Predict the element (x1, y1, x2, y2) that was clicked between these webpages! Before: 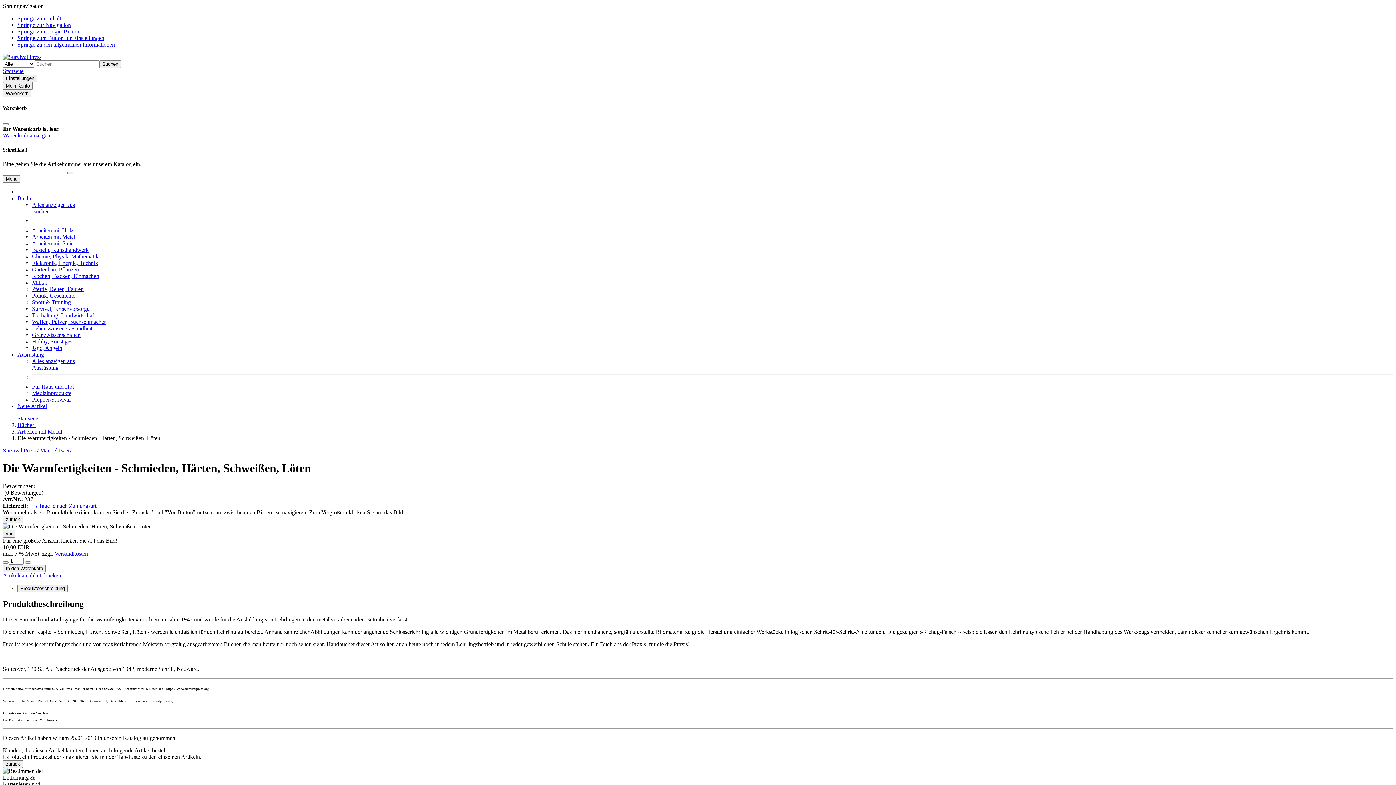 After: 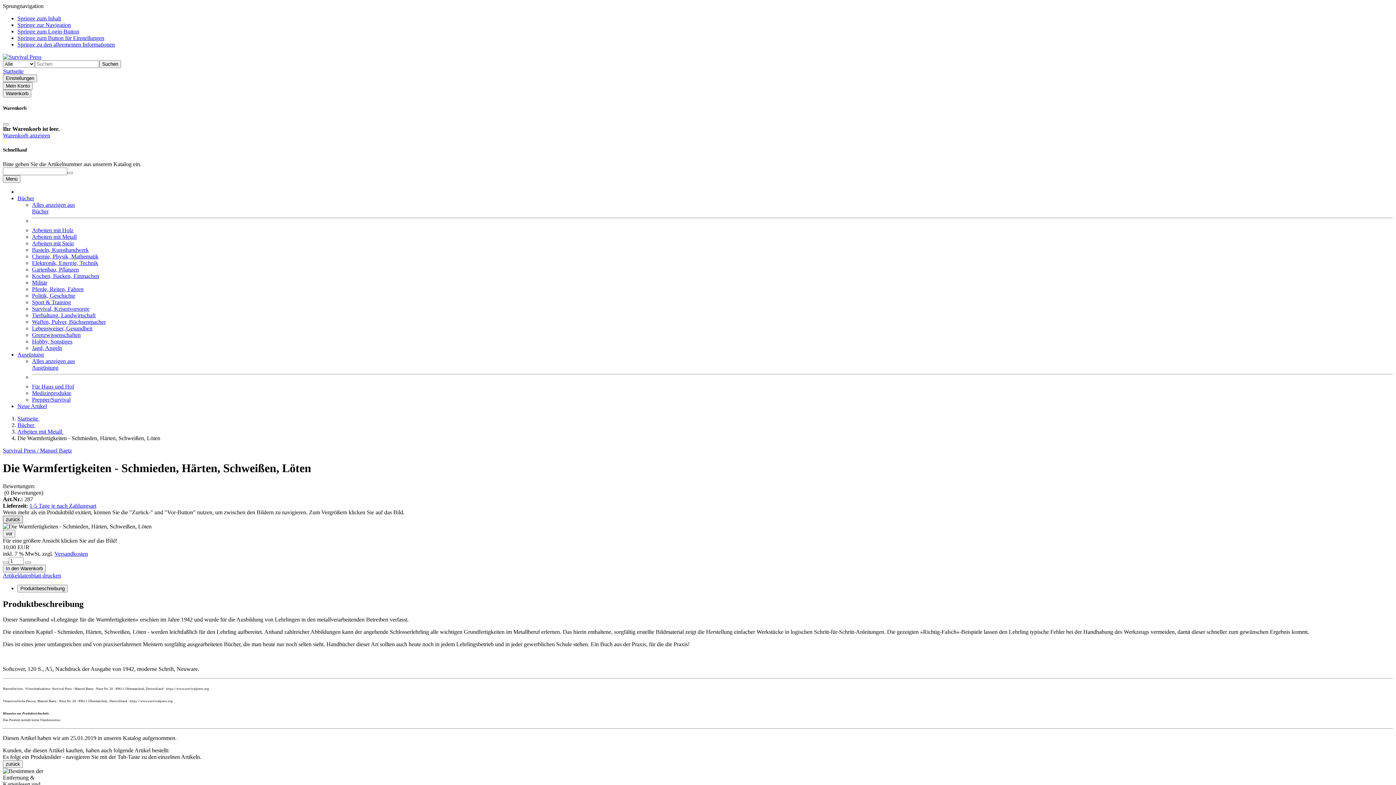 Action: bbox: (2, 515, 22, 523) label: zurück